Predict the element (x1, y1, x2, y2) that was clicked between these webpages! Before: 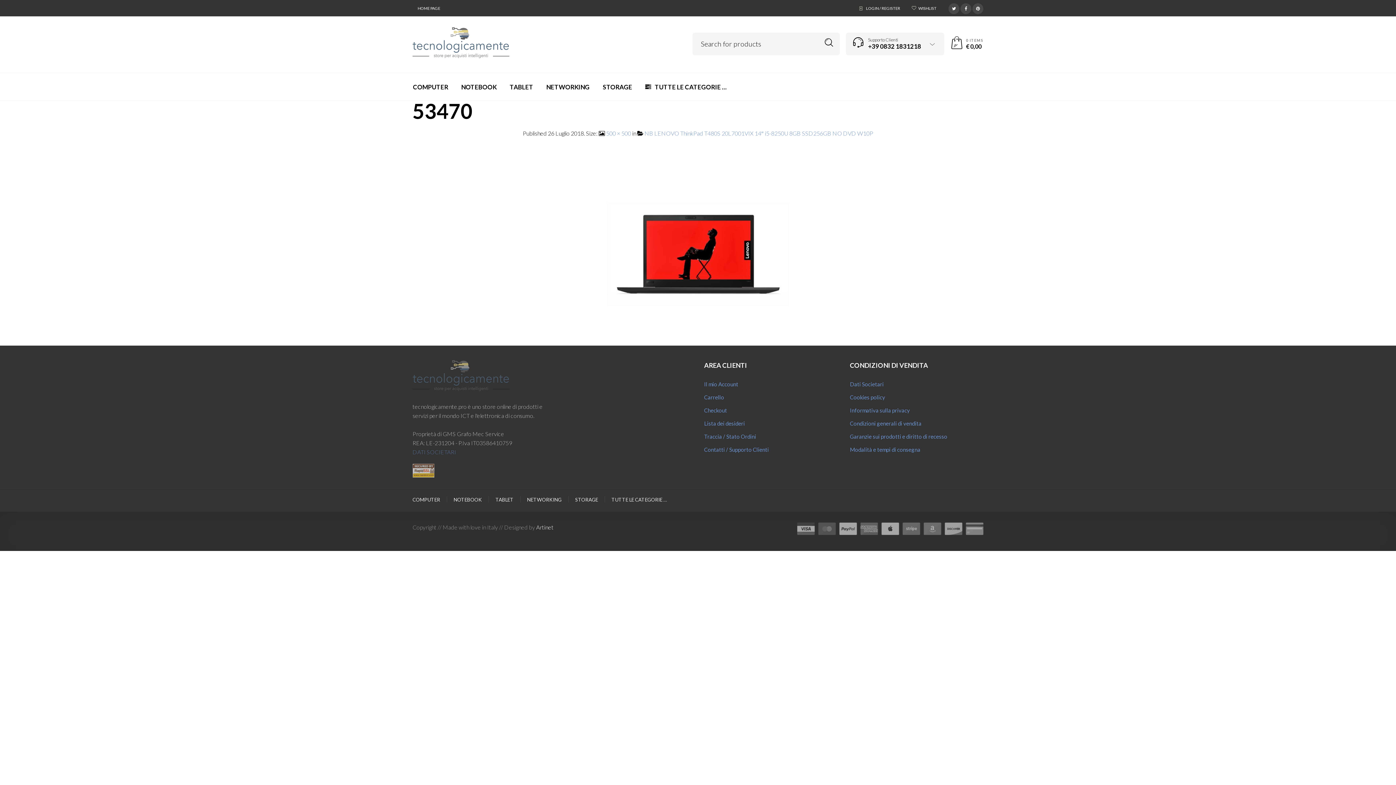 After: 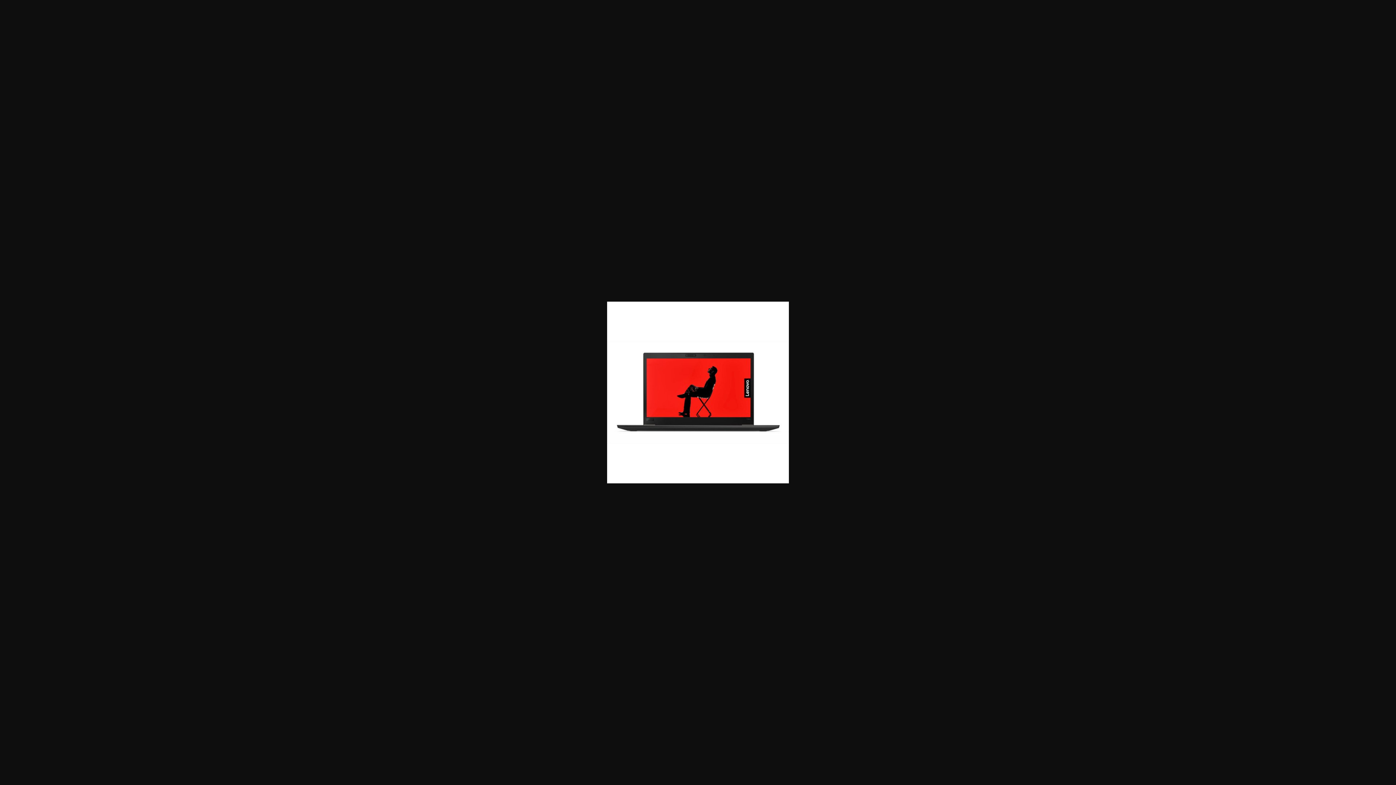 Action: bbox: (606, 129, 631, 136) label: 500 × 500